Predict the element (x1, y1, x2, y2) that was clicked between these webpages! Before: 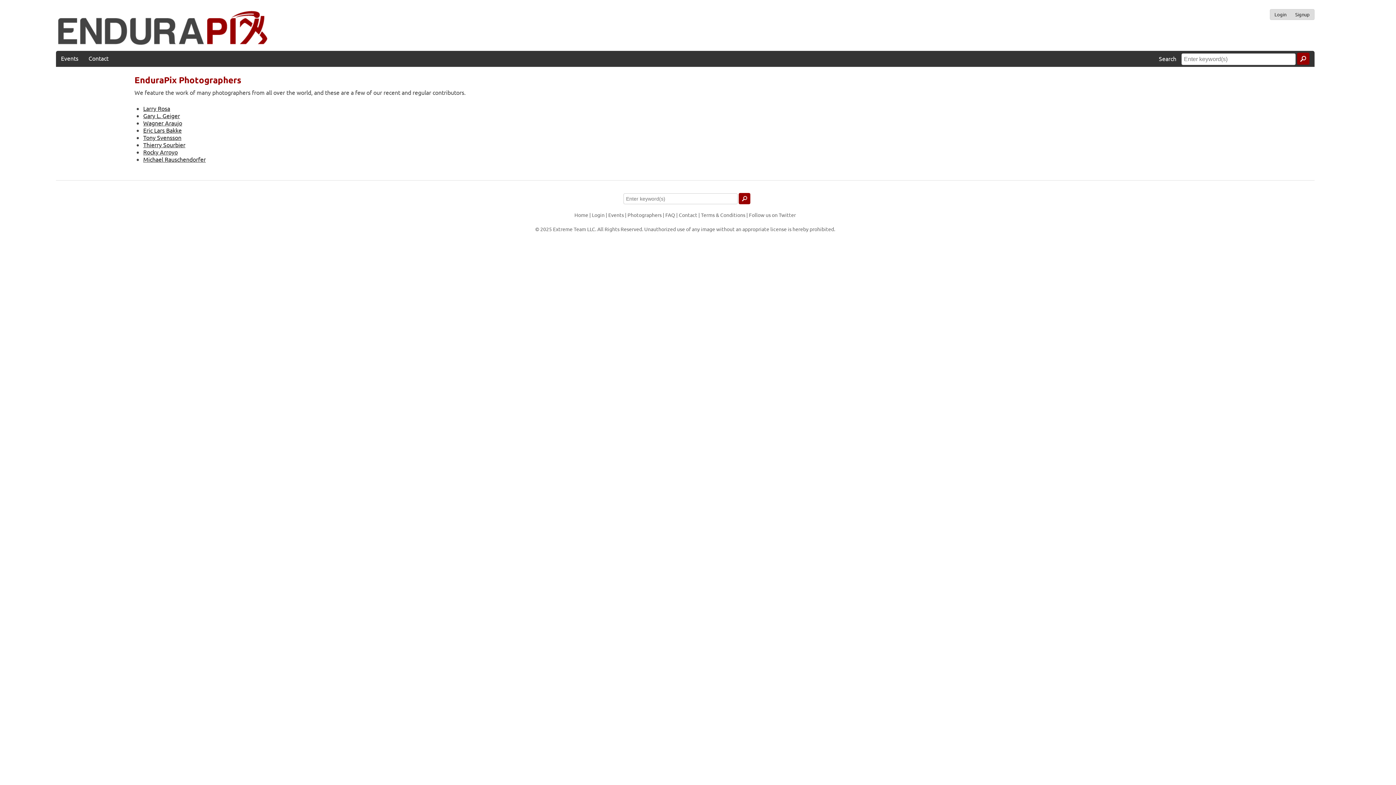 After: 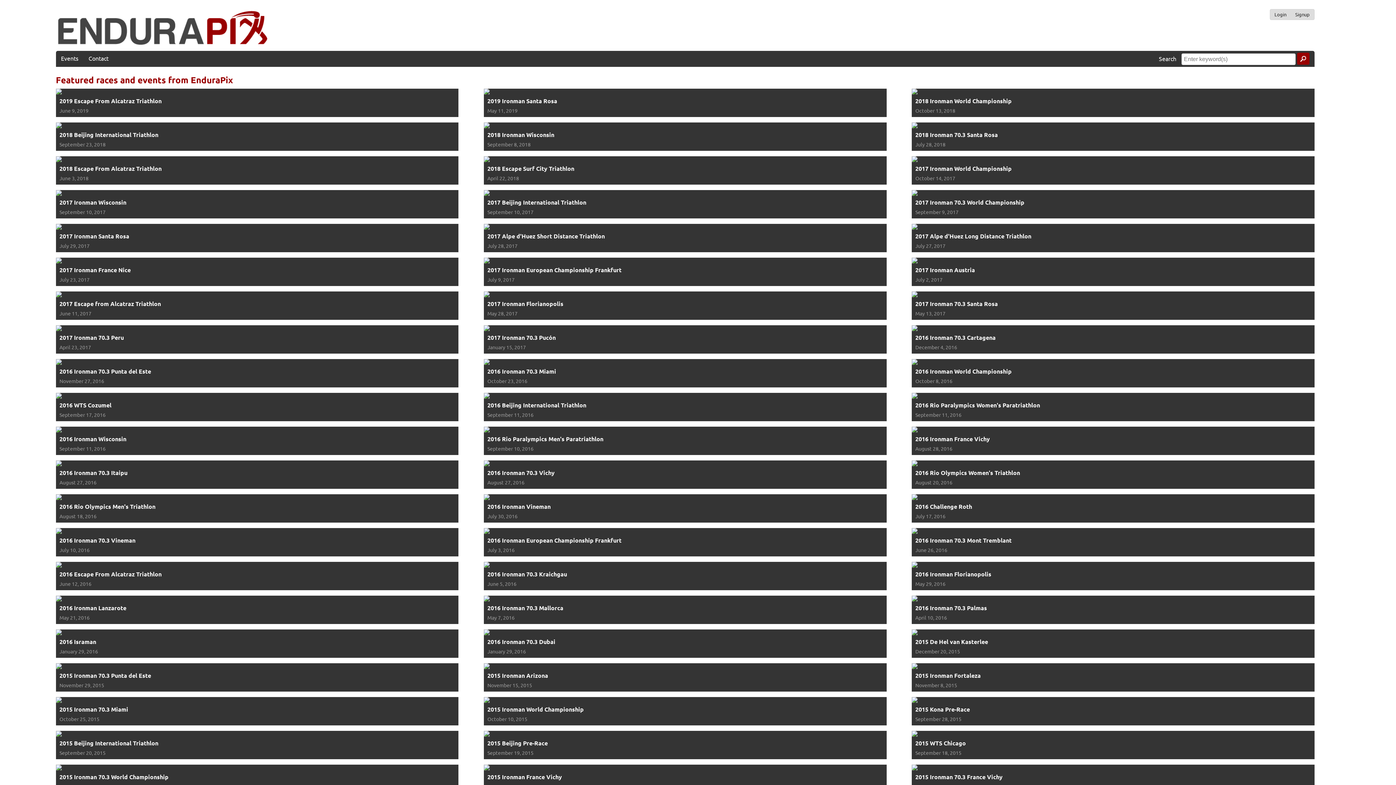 Action: label: Events bbox: (608, 211, 624, 218)